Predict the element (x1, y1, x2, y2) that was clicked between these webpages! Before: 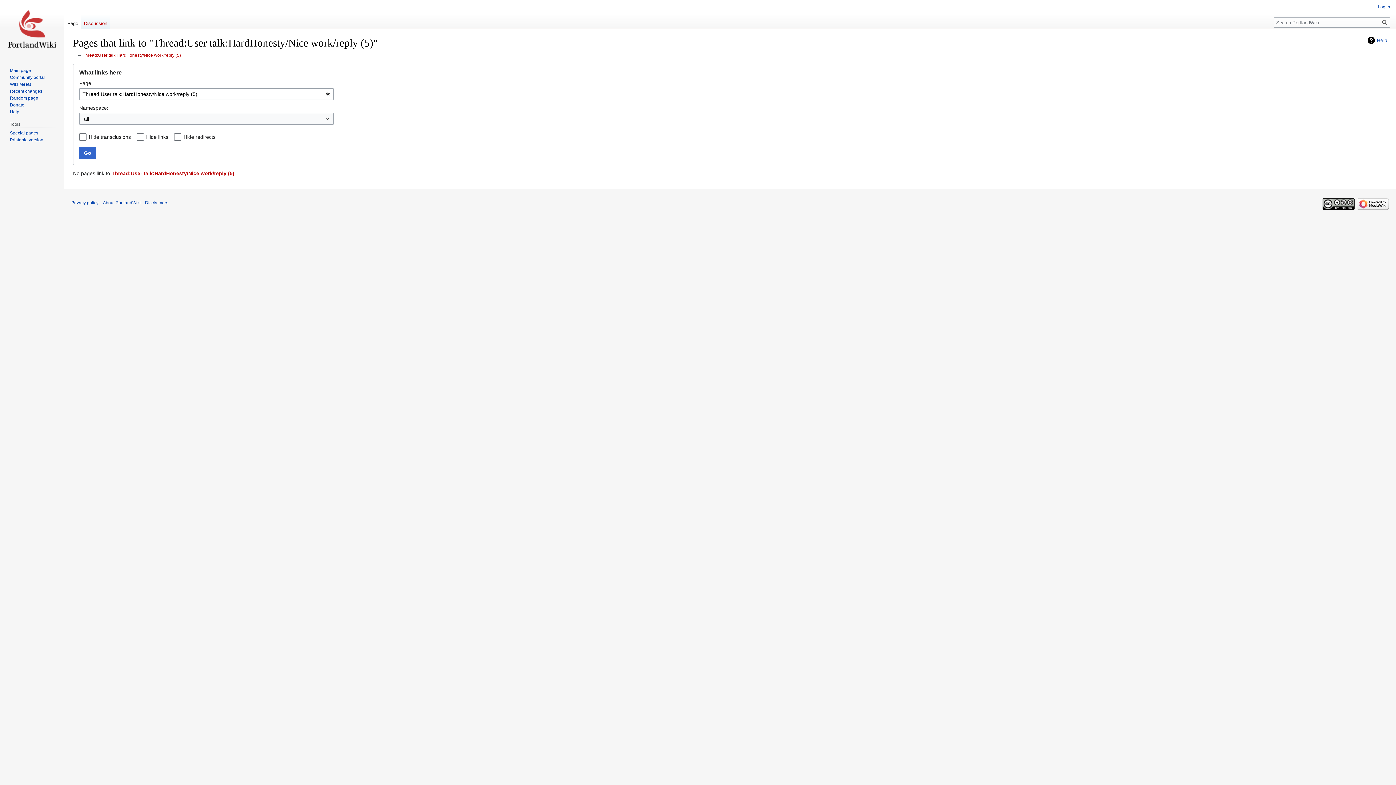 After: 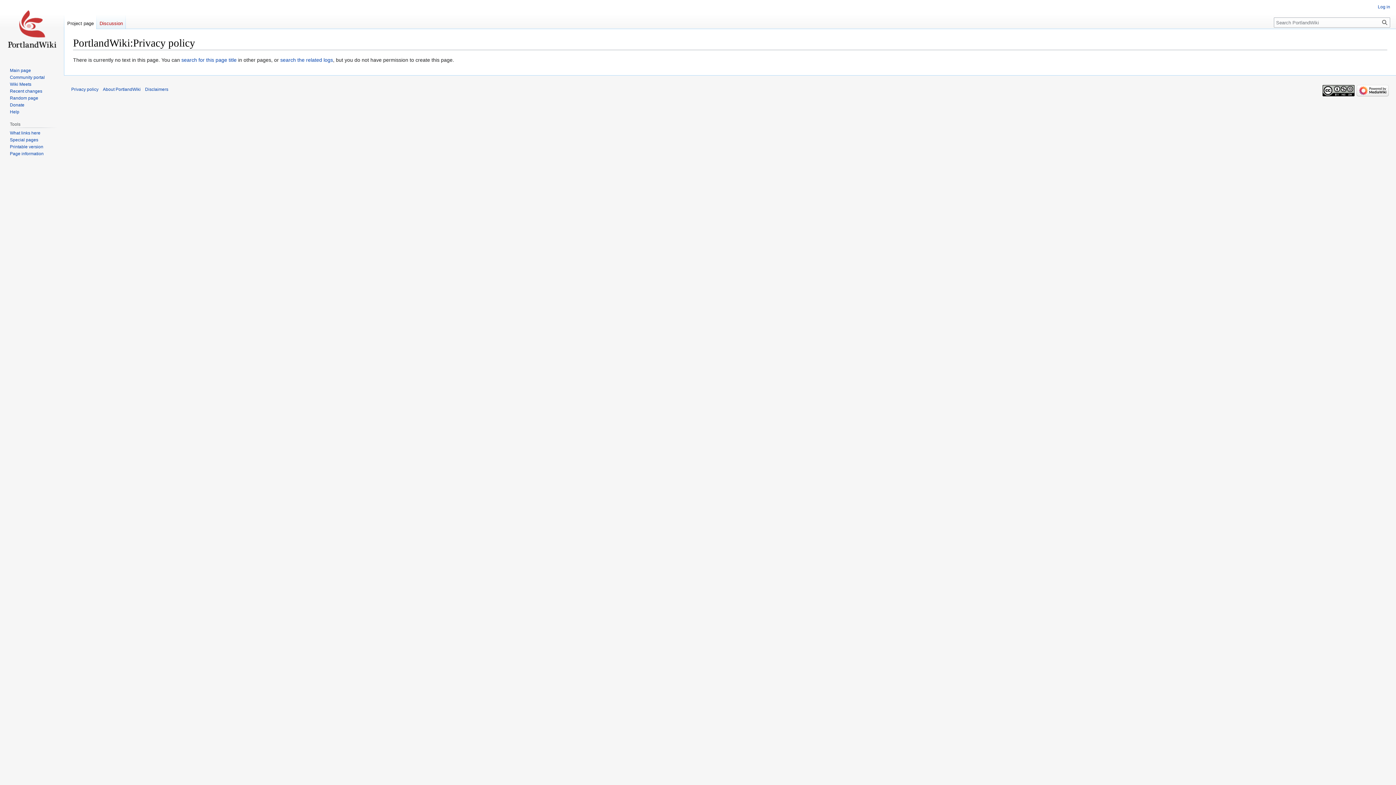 Action: label: Privacy policy bbox: (71, 200, 98, 205)